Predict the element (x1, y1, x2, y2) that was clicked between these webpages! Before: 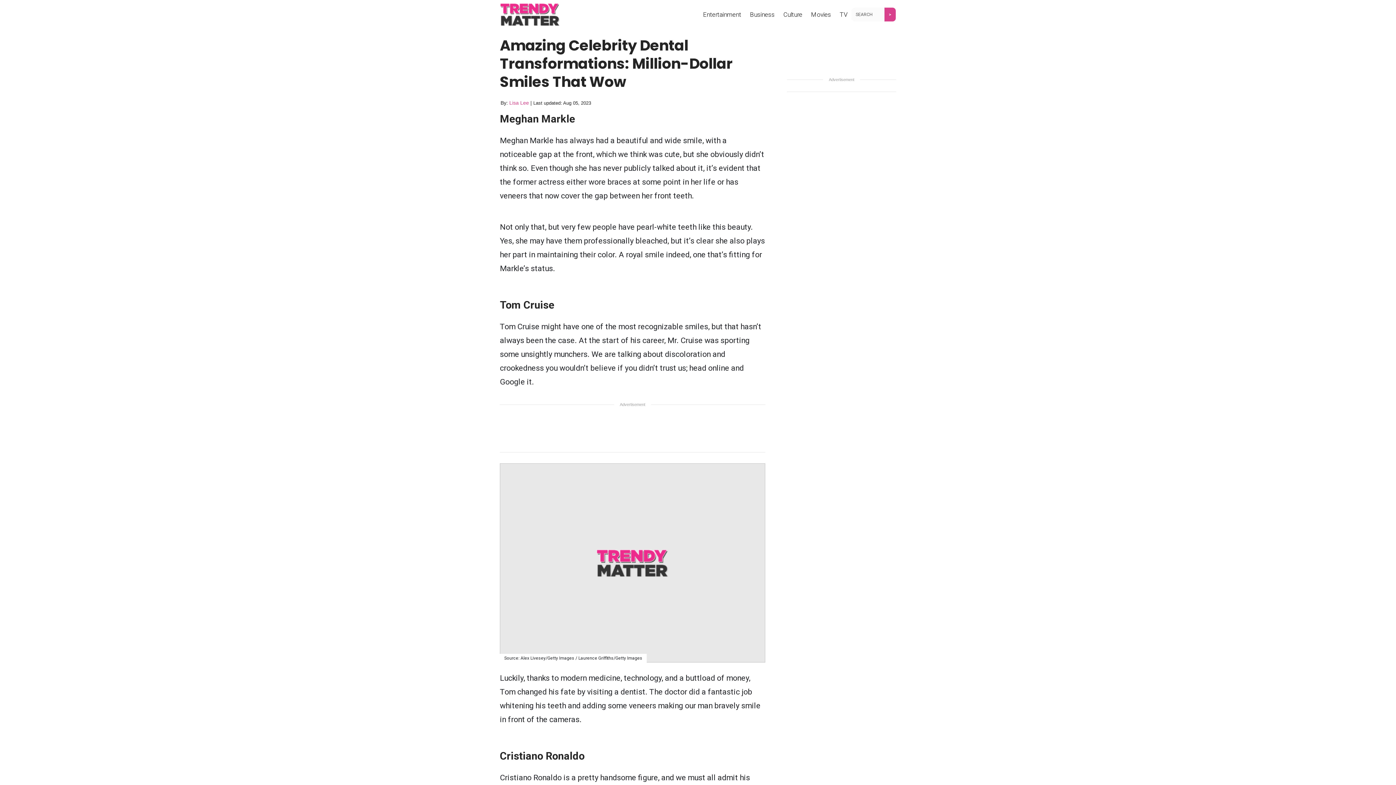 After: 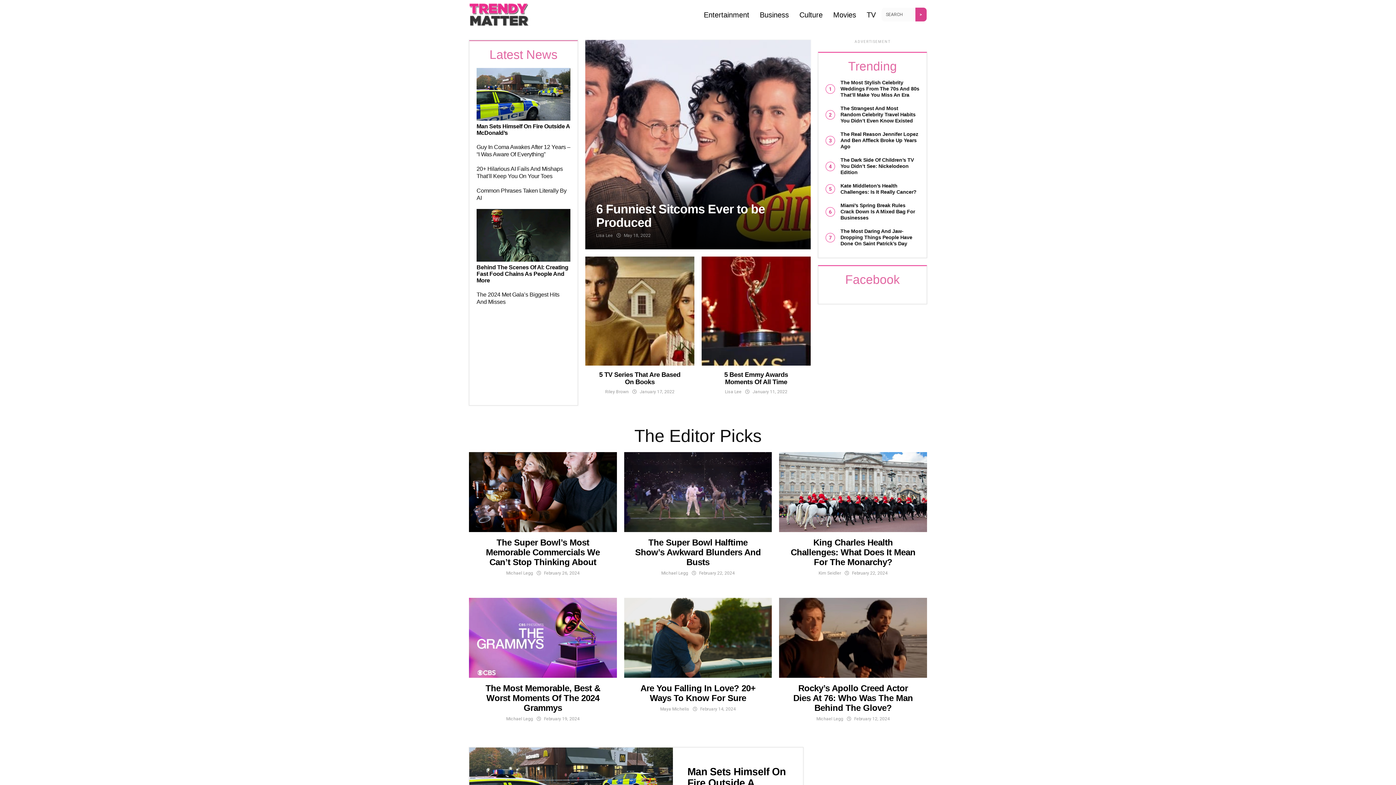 Action: bbox: (836, 0, 851, 29) label: TV